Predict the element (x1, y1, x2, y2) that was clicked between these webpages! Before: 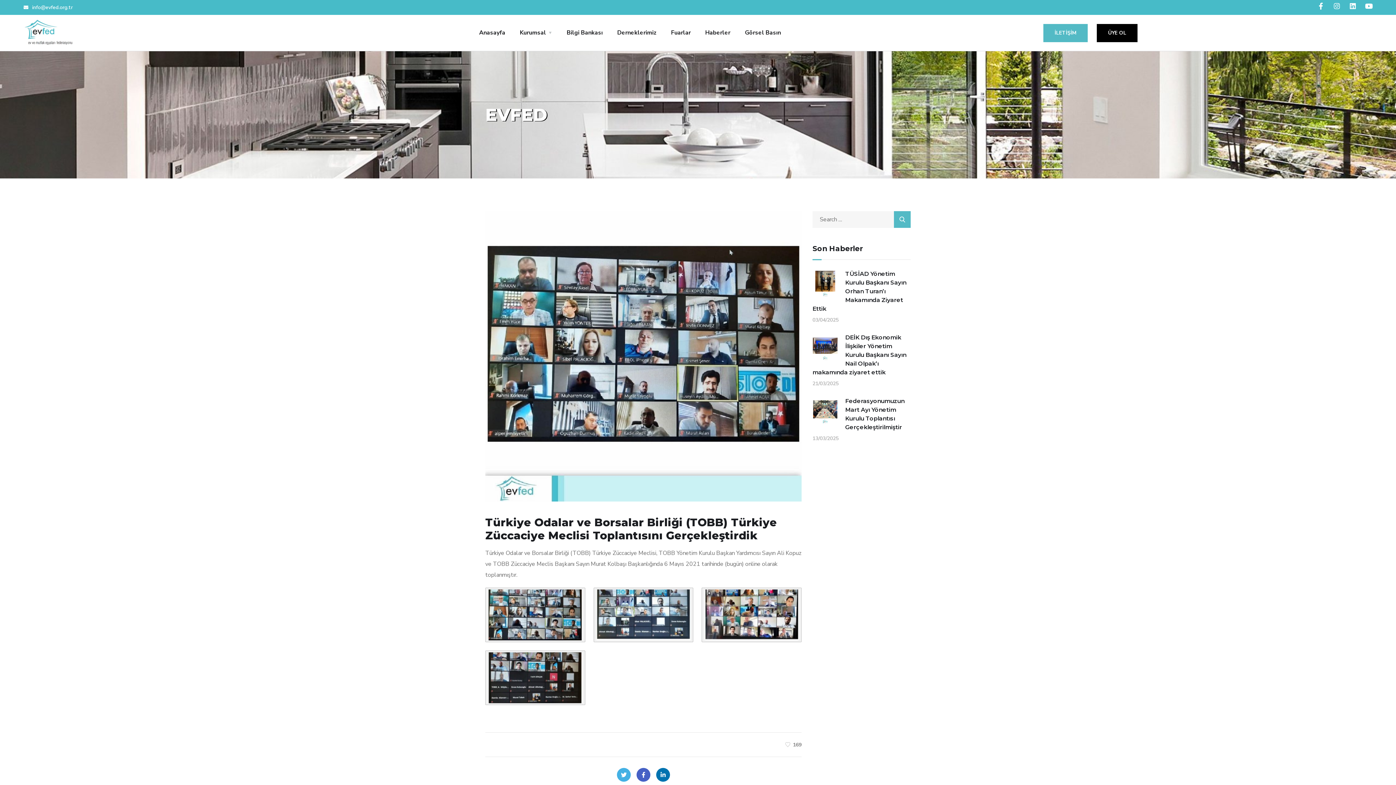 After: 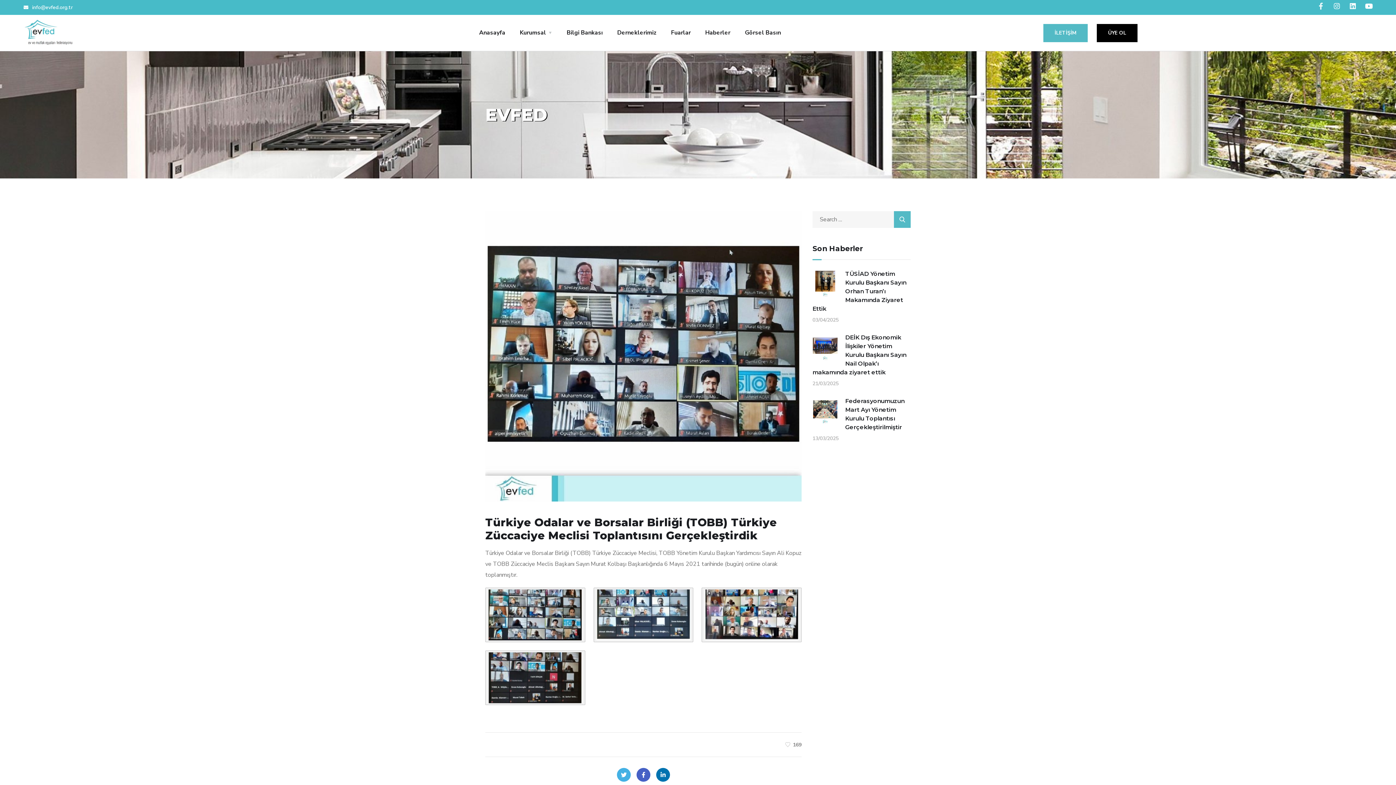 Action: label: Facebook-f bbox: (1317, 2, 1324, 9)